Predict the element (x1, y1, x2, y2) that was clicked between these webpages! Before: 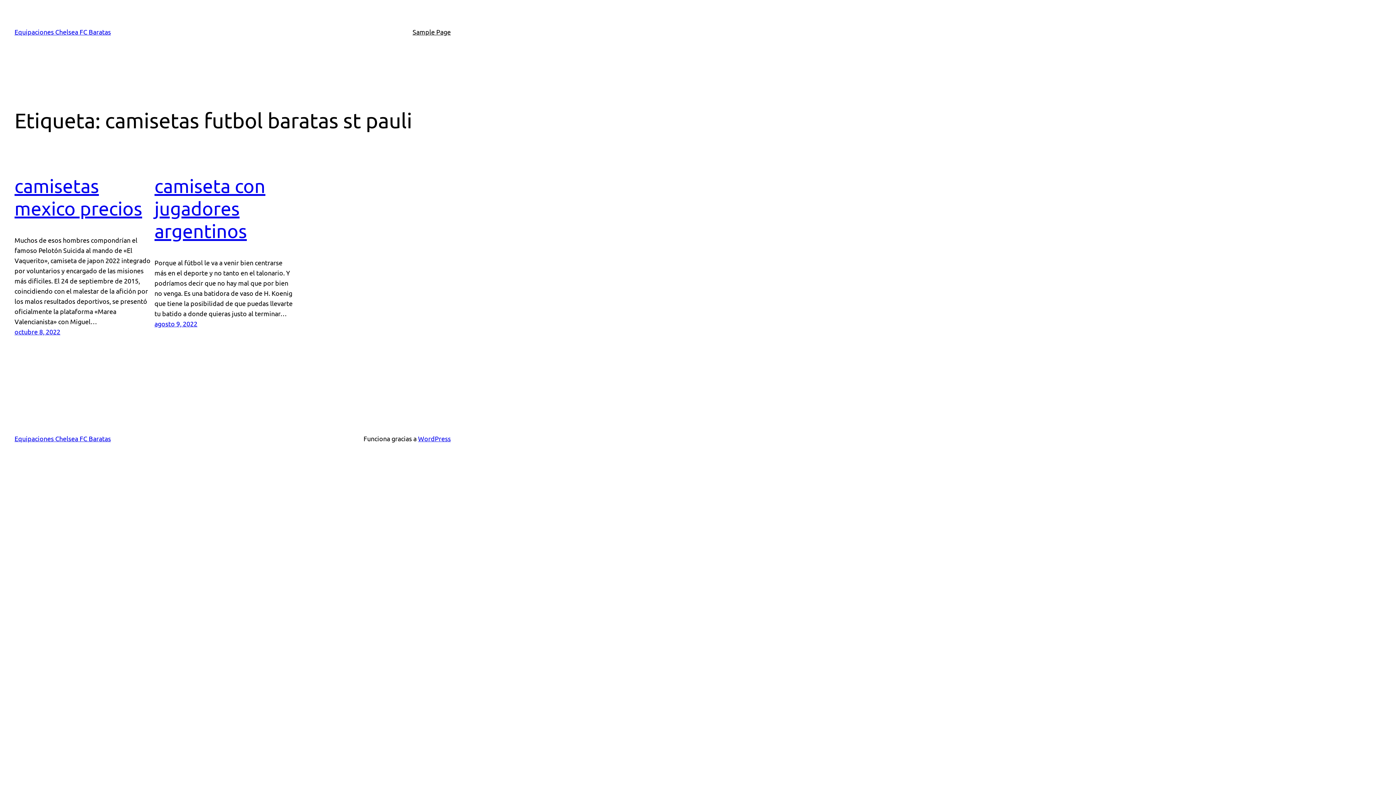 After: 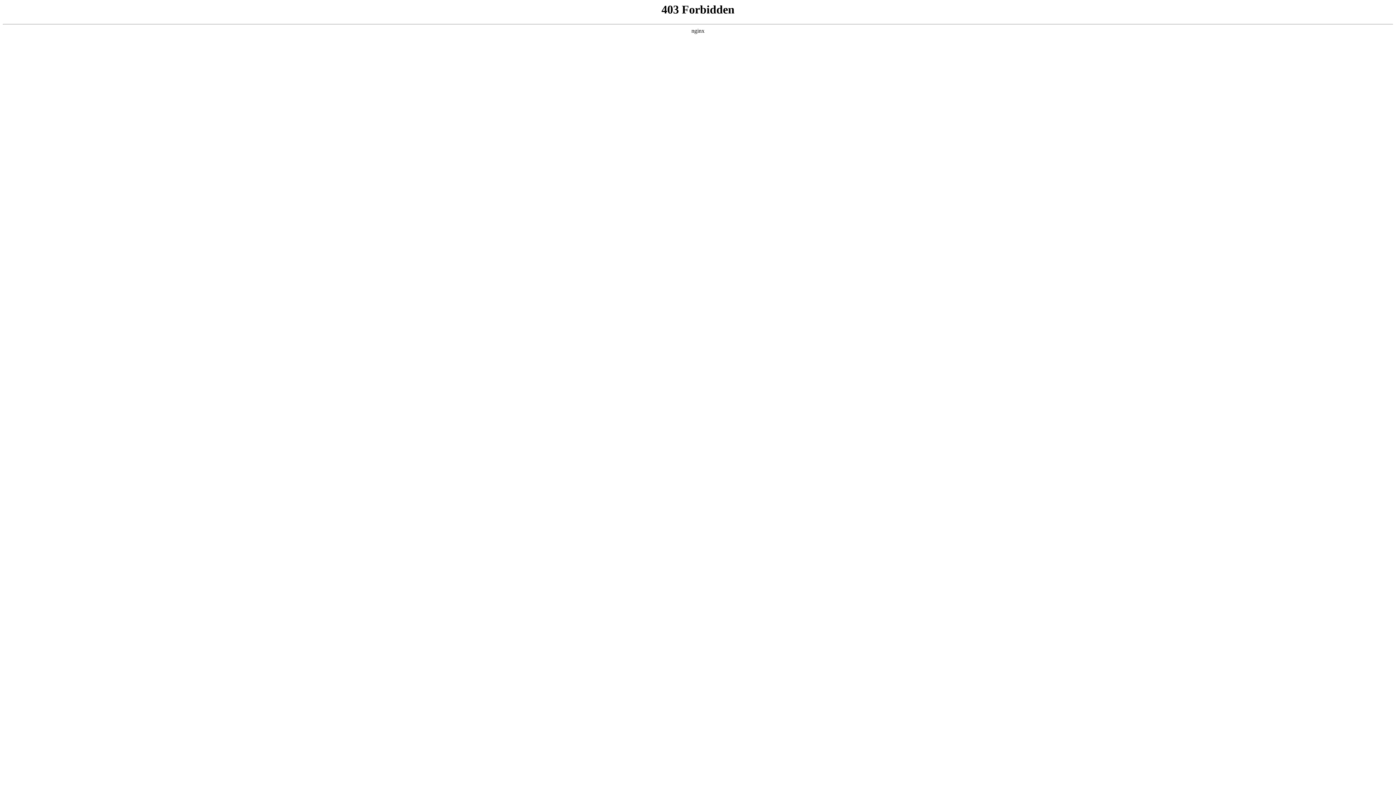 Action: bbox: (418, 435, 450, 442) label: WordPress